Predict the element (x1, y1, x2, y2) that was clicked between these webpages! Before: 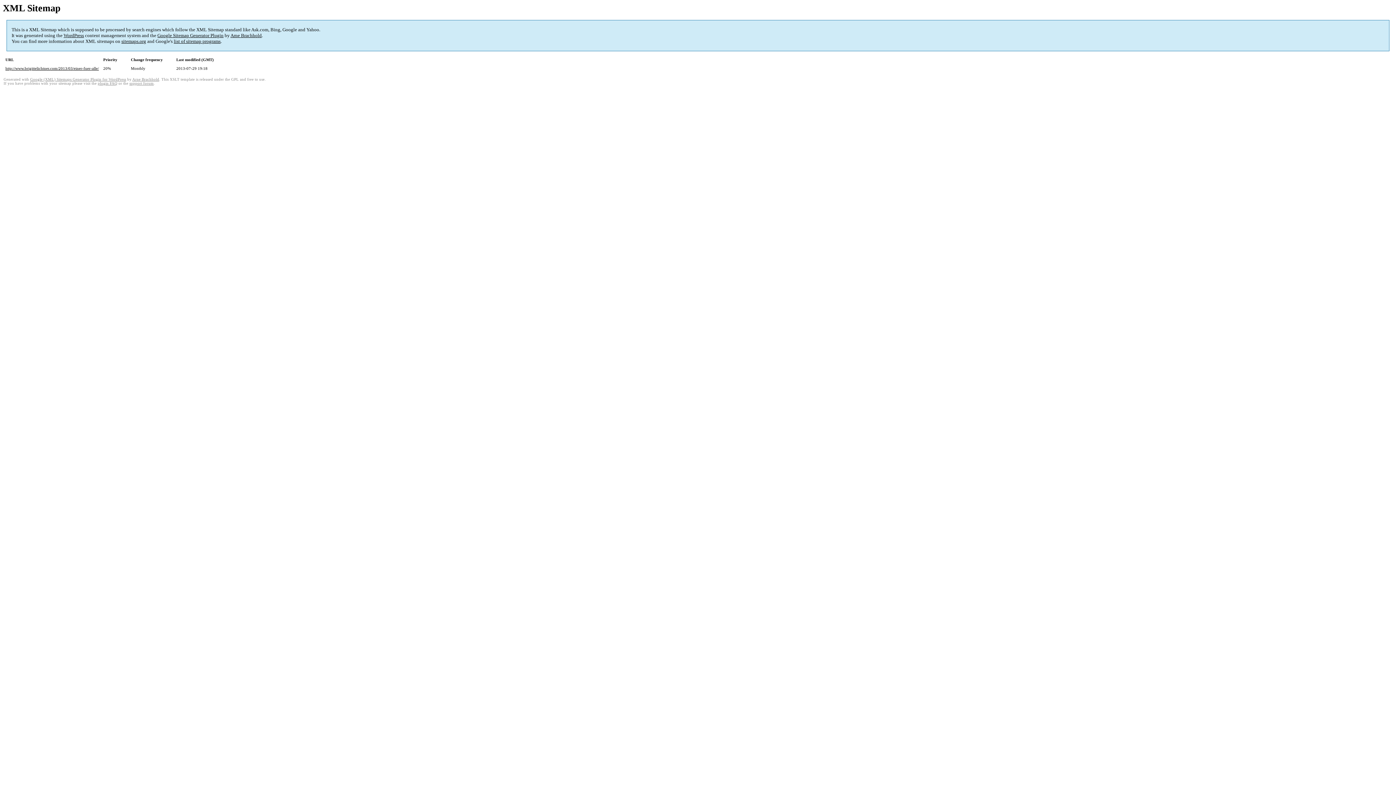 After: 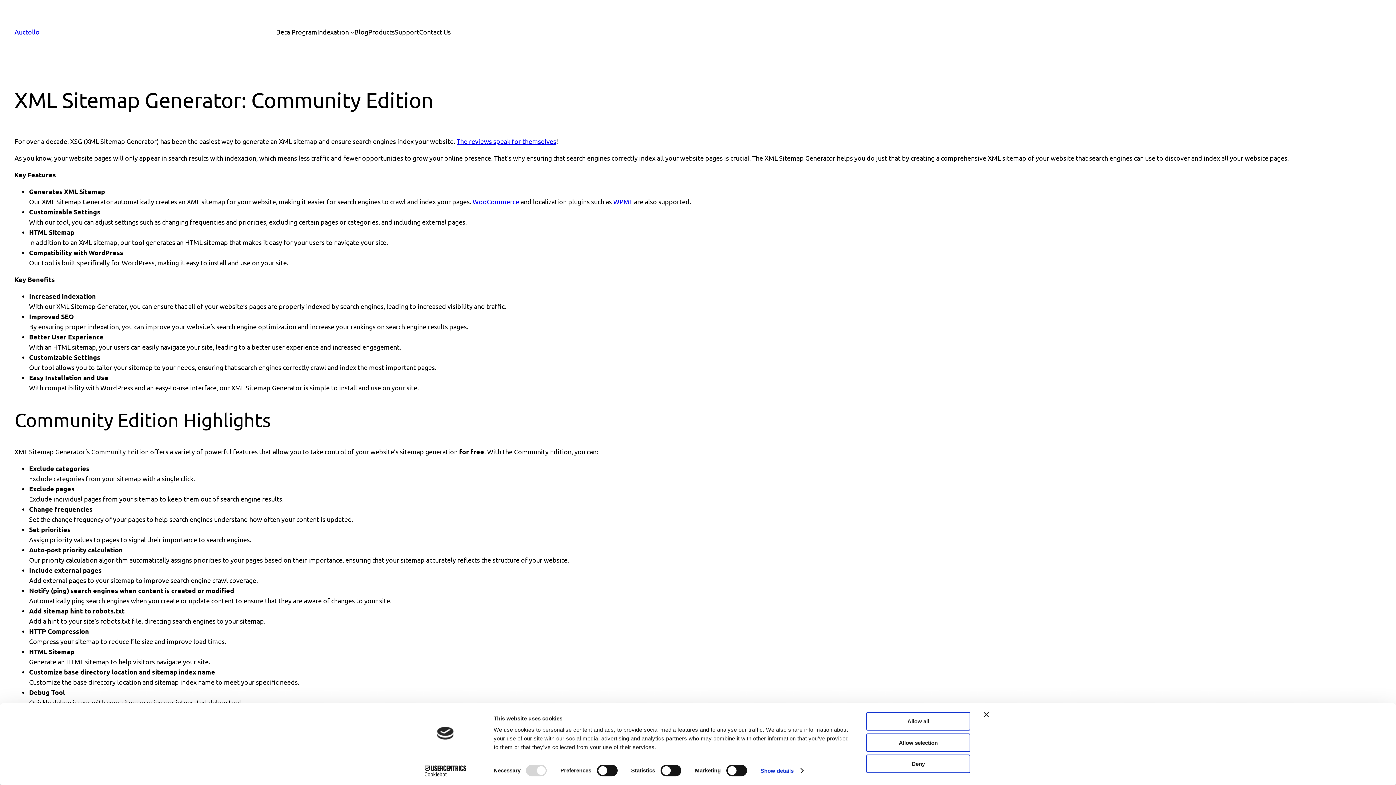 Action: label: Google (XML) Sitemaps Generator Plugin for WordPress bbox: (30, 77, 126, 81)